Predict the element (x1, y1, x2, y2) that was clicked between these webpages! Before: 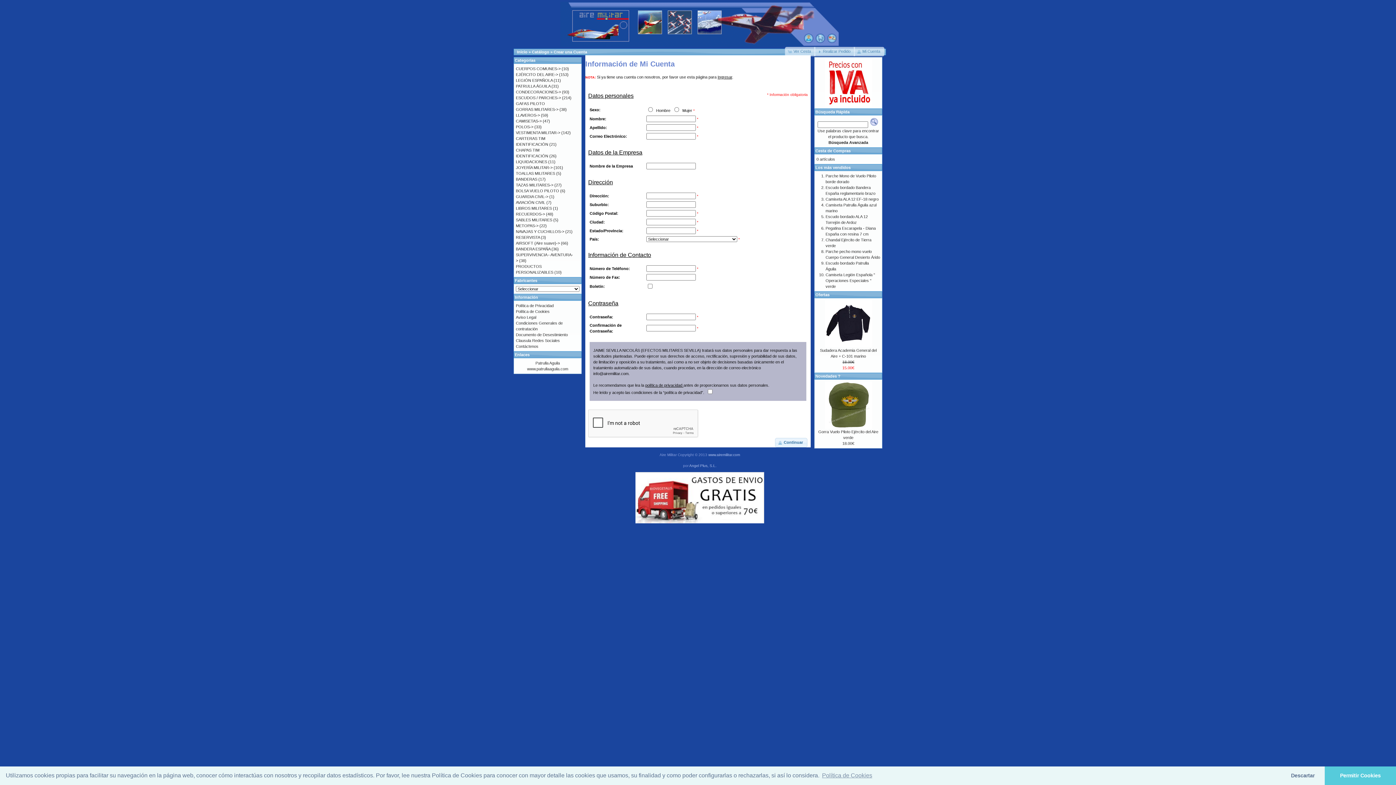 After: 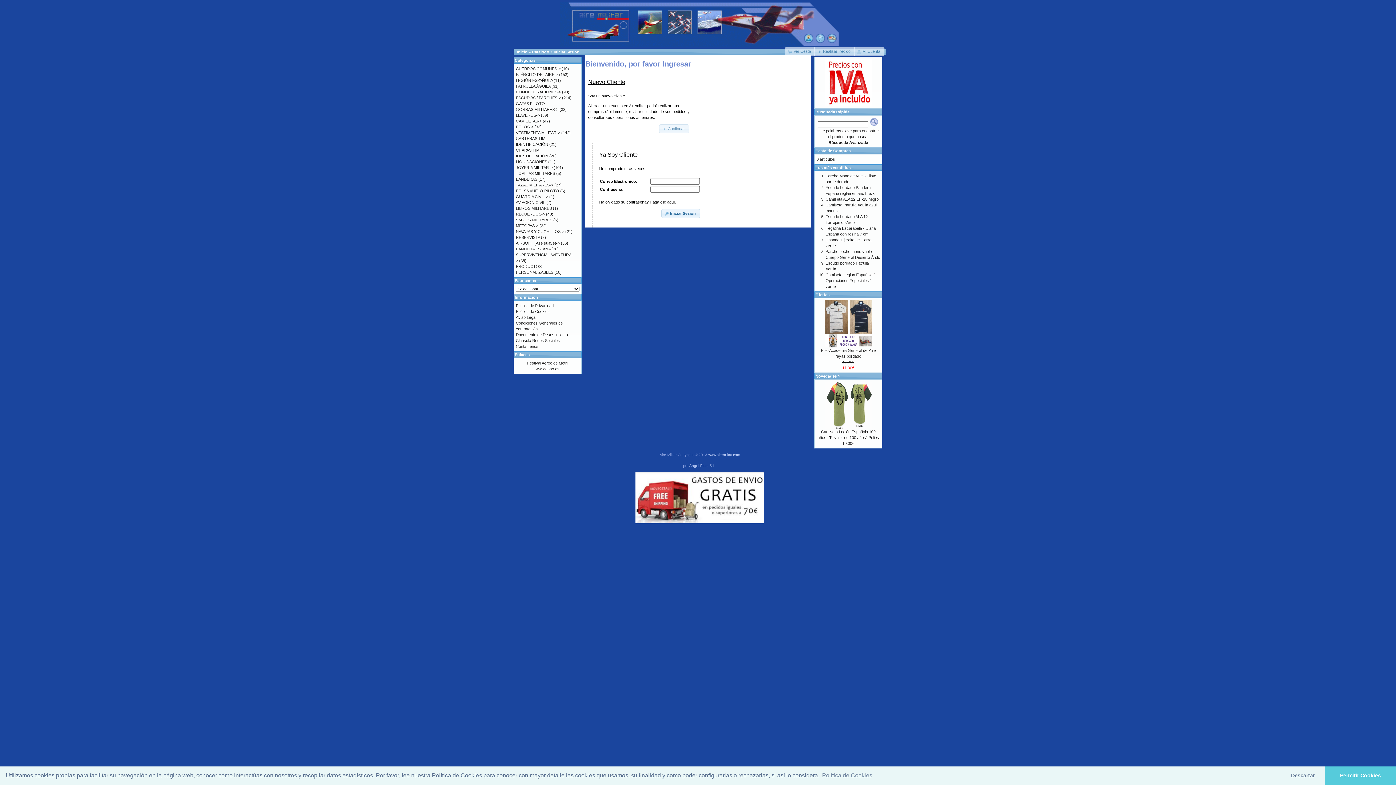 Action: bbox: (853, 46, 884, 56) label: Mi Cuenta